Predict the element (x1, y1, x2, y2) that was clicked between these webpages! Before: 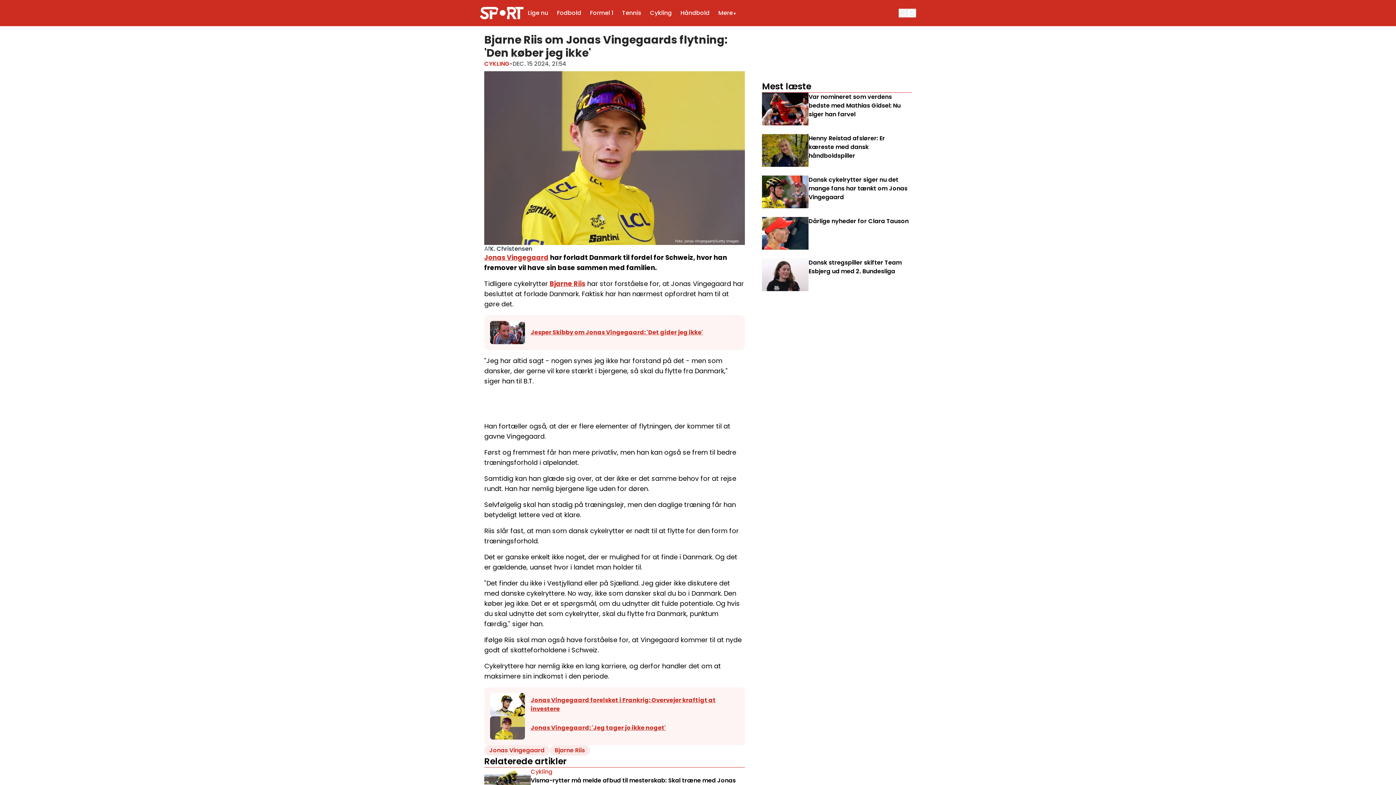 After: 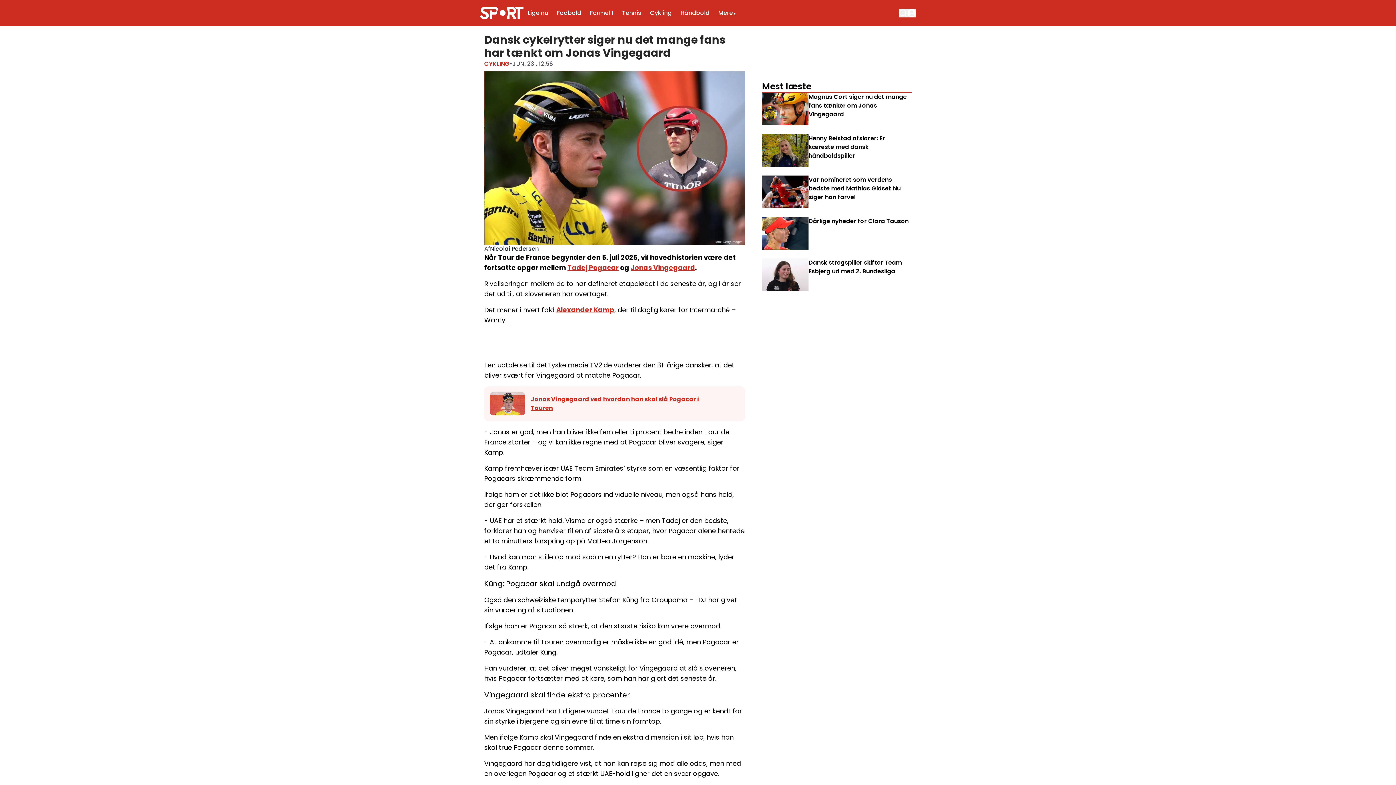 Action: bbox: (808, 175, 911, 201) label: Dansk cykelrytter siger nu det mange fans har tænkt om Jonas Vingegaard